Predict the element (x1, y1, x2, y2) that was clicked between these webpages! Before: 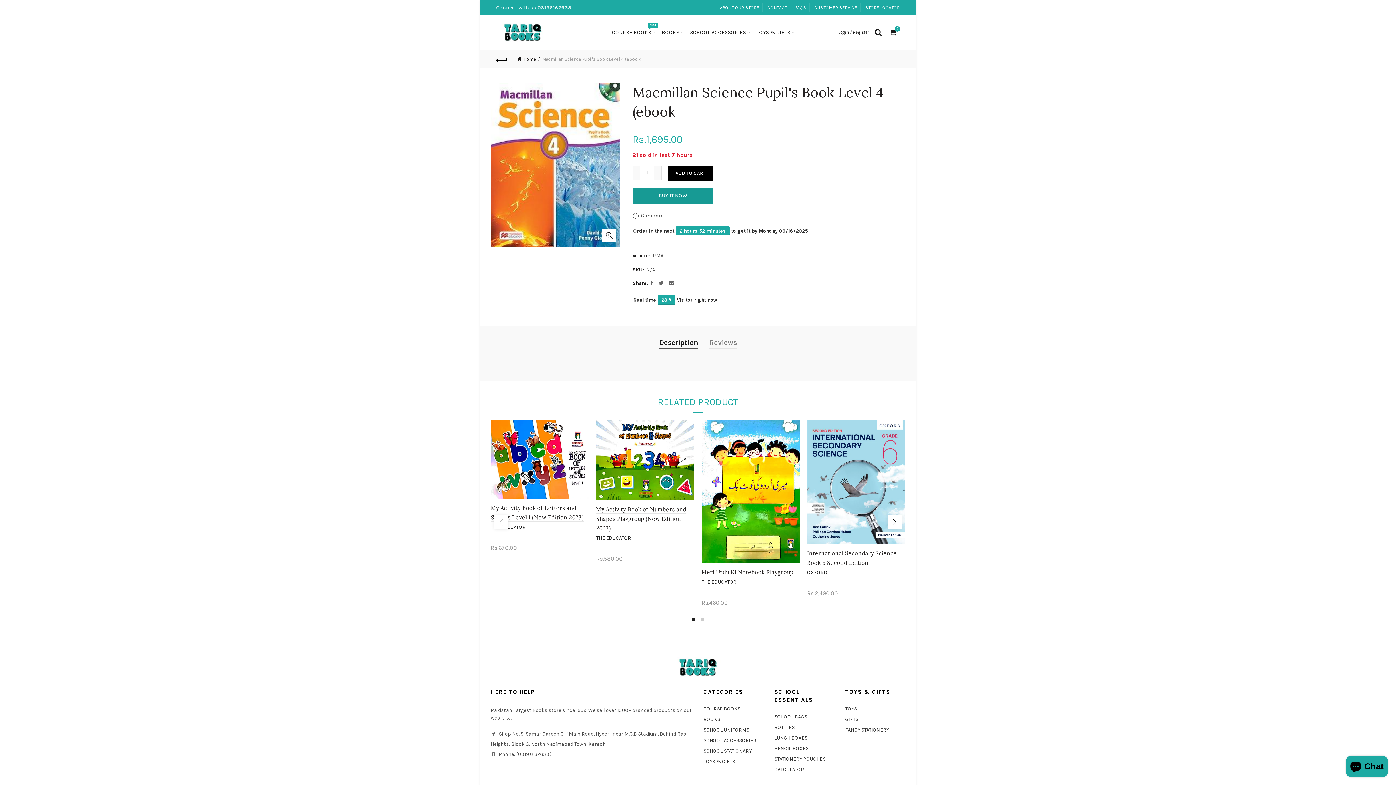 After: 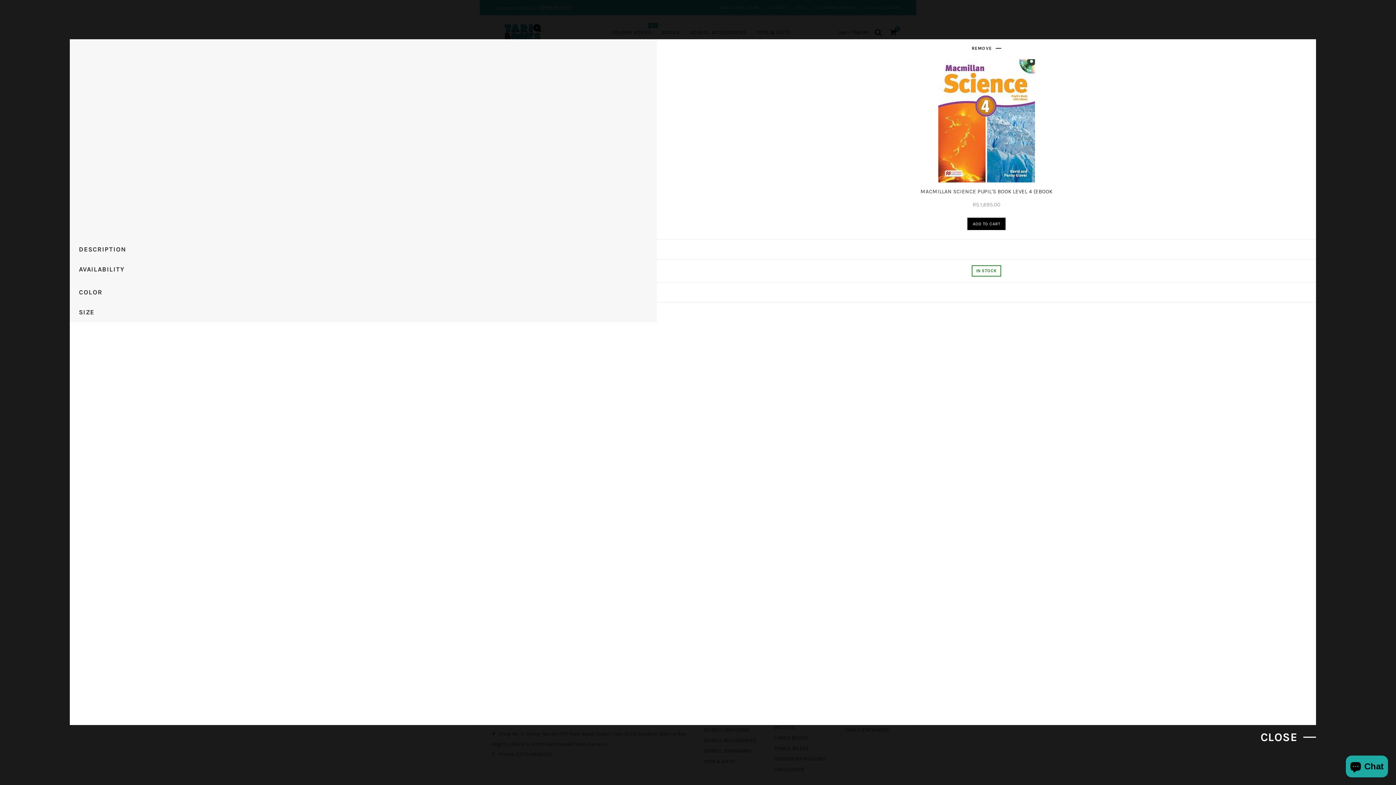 Action: label: Compare bbox: (632, 211, 672, 220)